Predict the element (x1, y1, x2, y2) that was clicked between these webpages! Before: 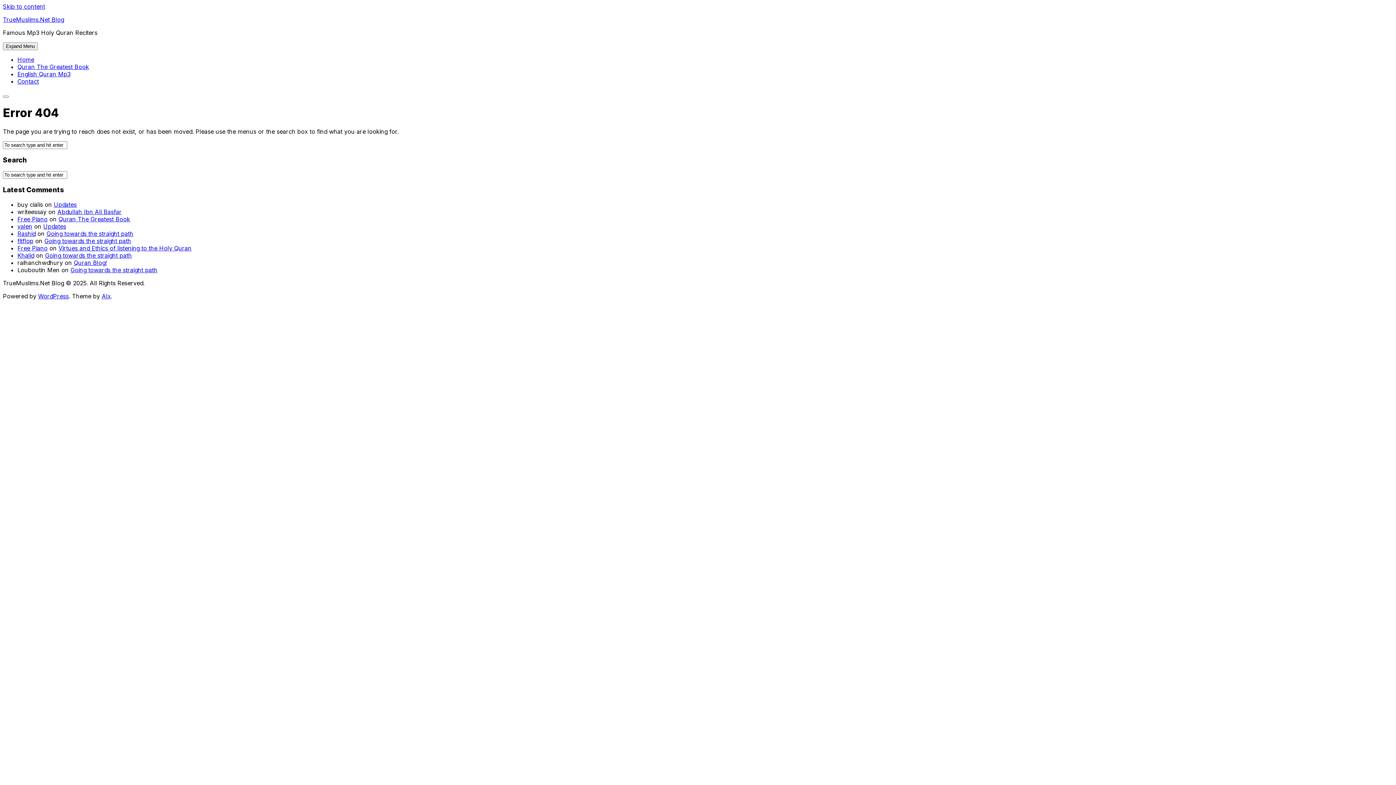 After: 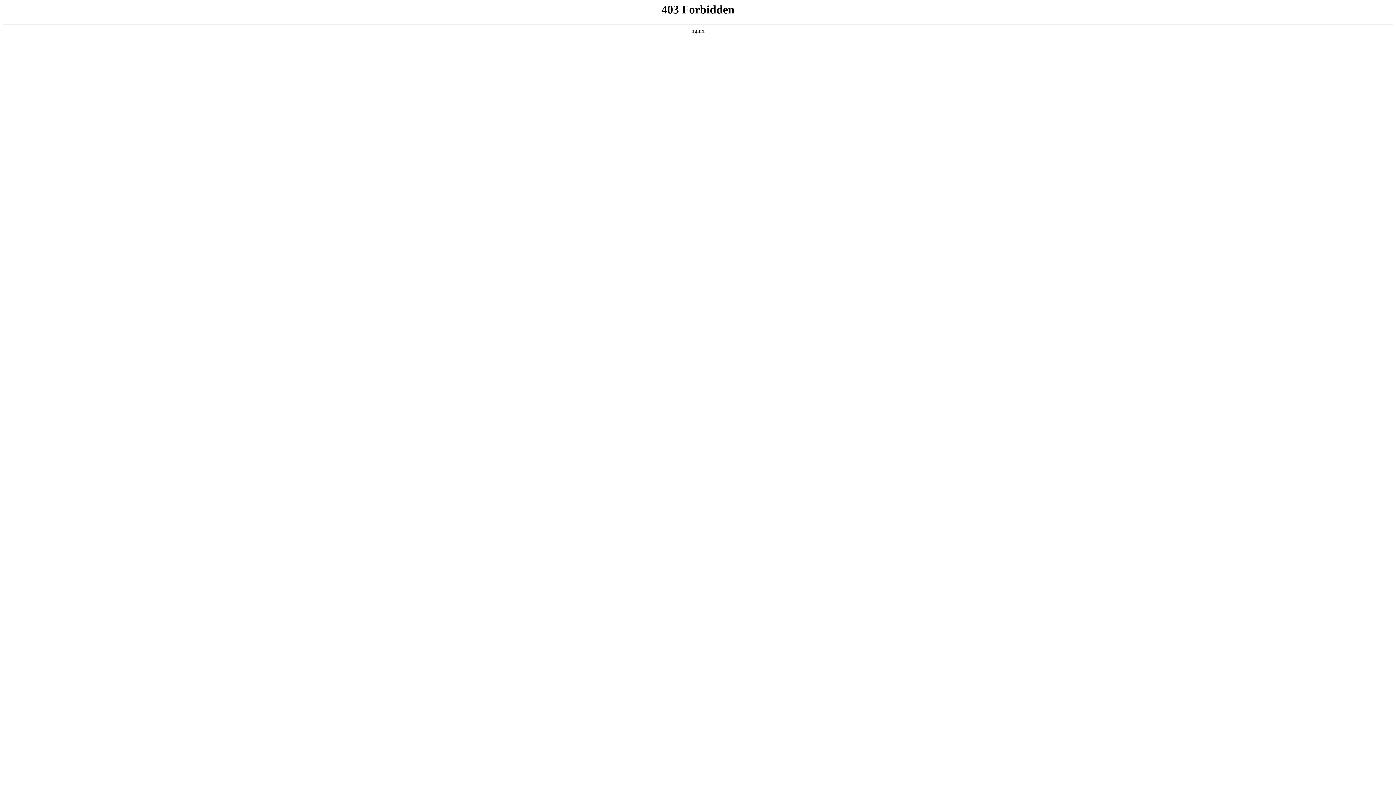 Action: bbox: (38, 292, 68, 299) label: WordPress